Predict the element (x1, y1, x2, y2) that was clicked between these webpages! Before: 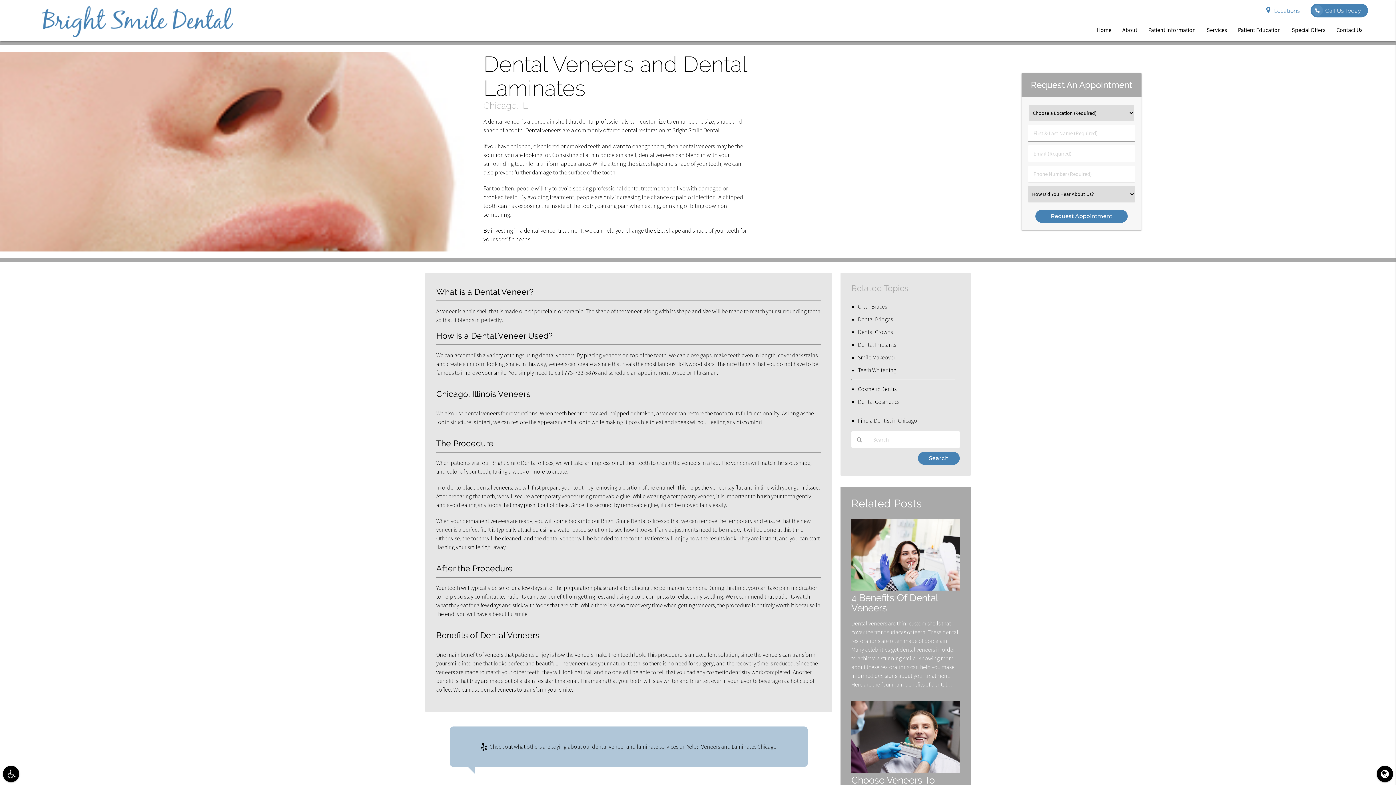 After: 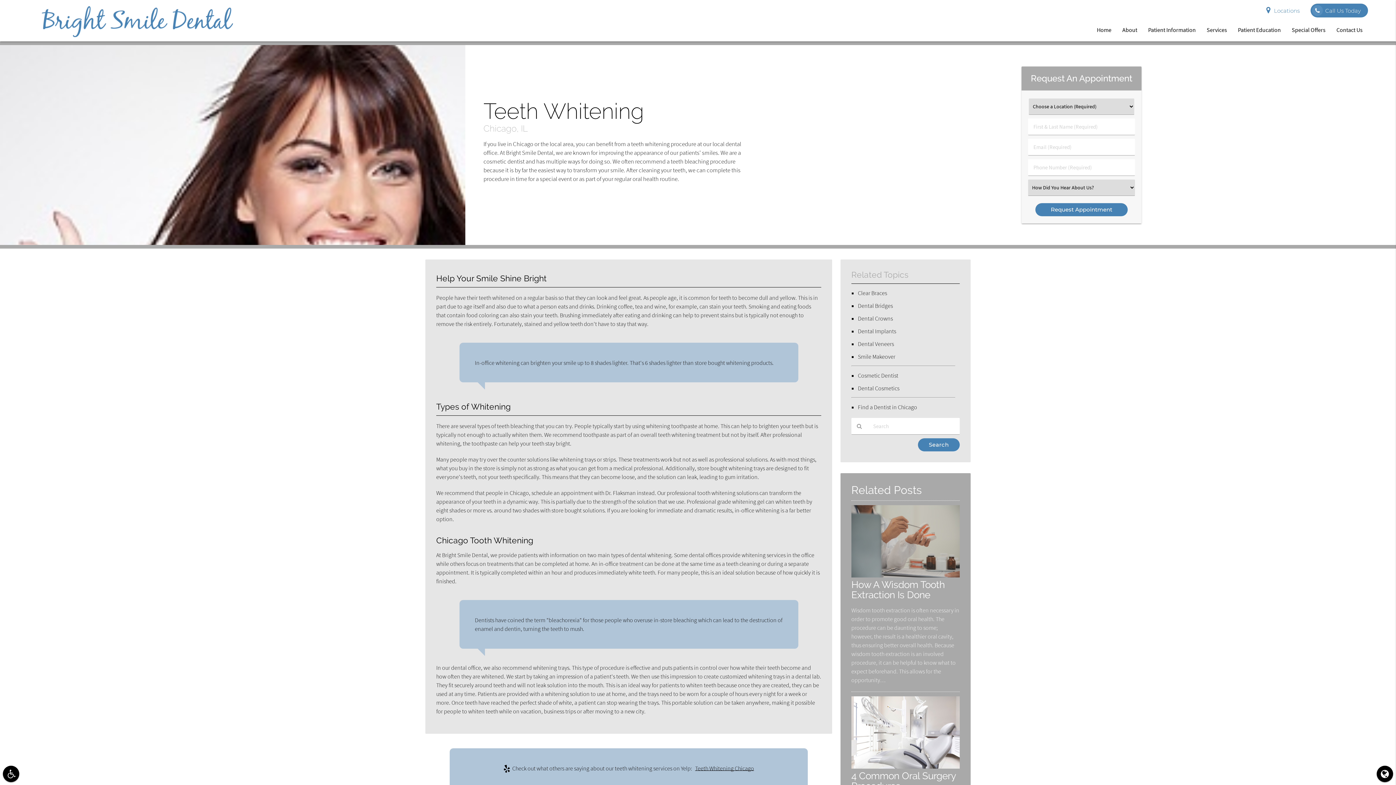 Action: bbox: (858, 366, 896, 373) label: Teeth Whitening